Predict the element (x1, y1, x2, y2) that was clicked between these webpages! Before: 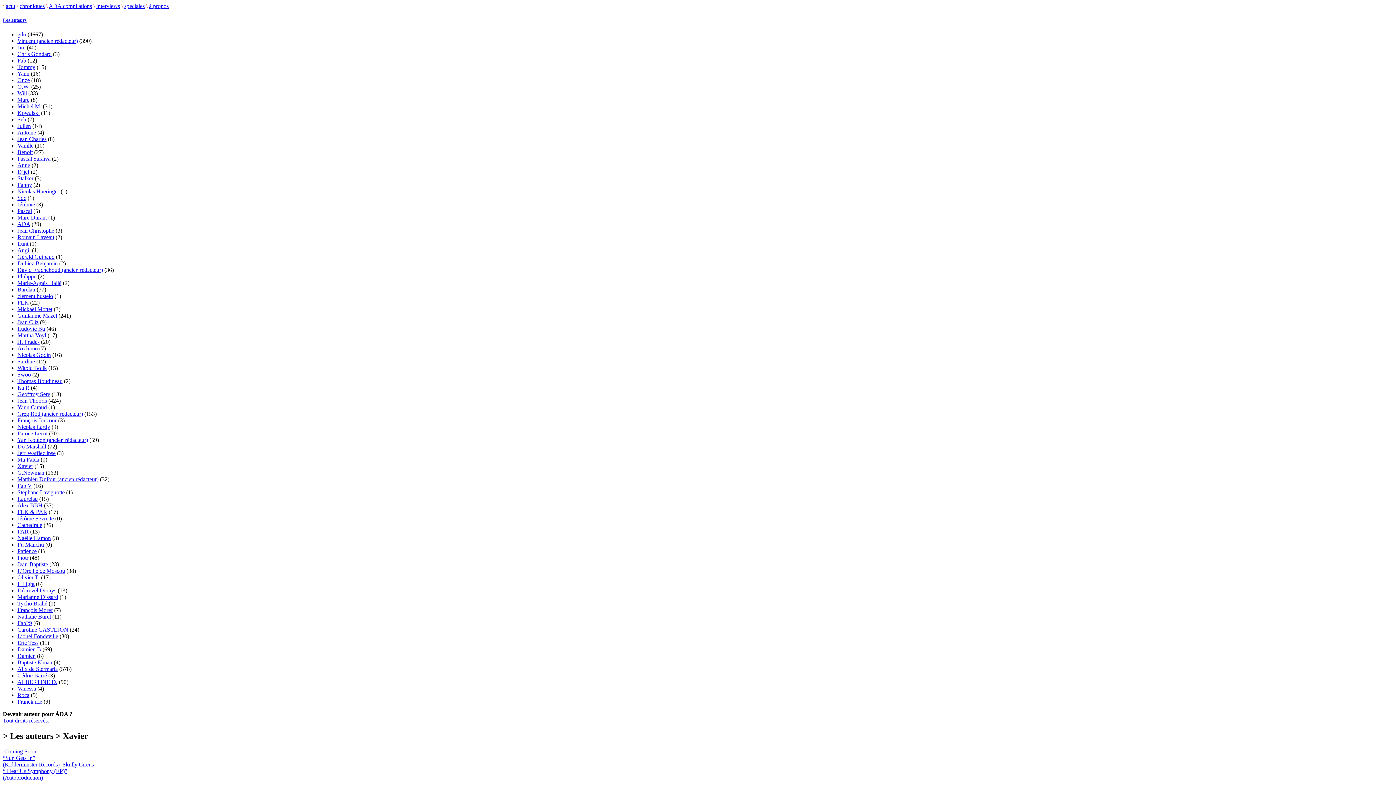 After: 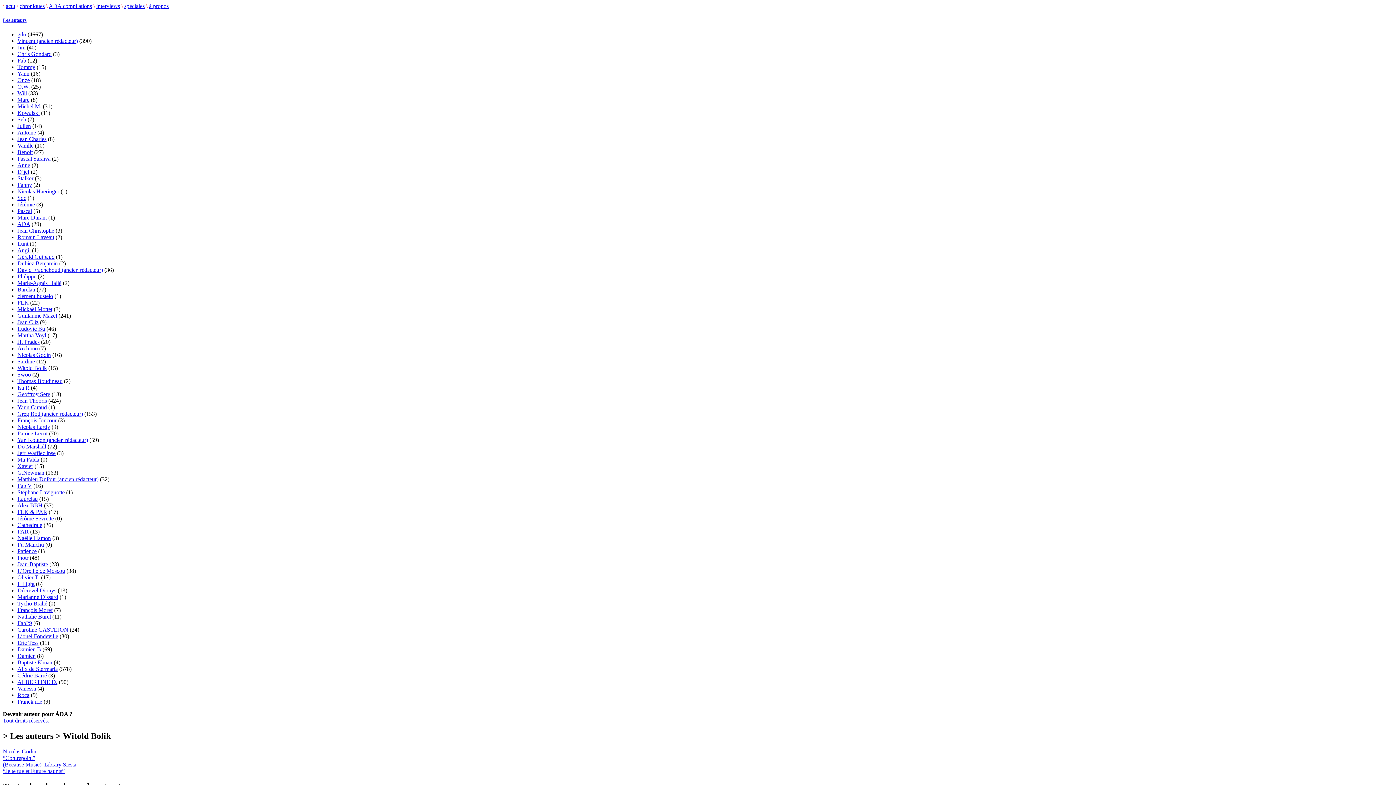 Action: bbox: (17, 365, 46, 371) label: Witold Bolik